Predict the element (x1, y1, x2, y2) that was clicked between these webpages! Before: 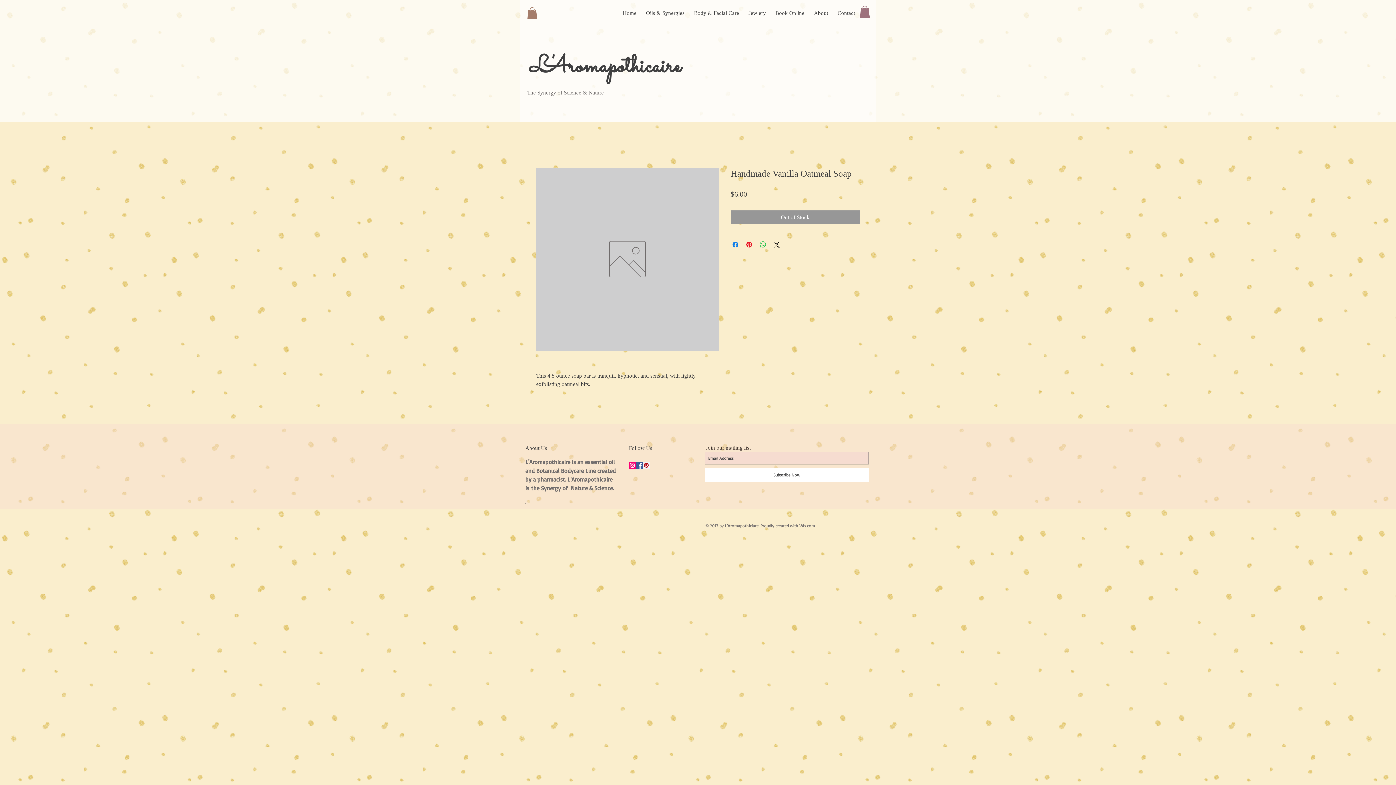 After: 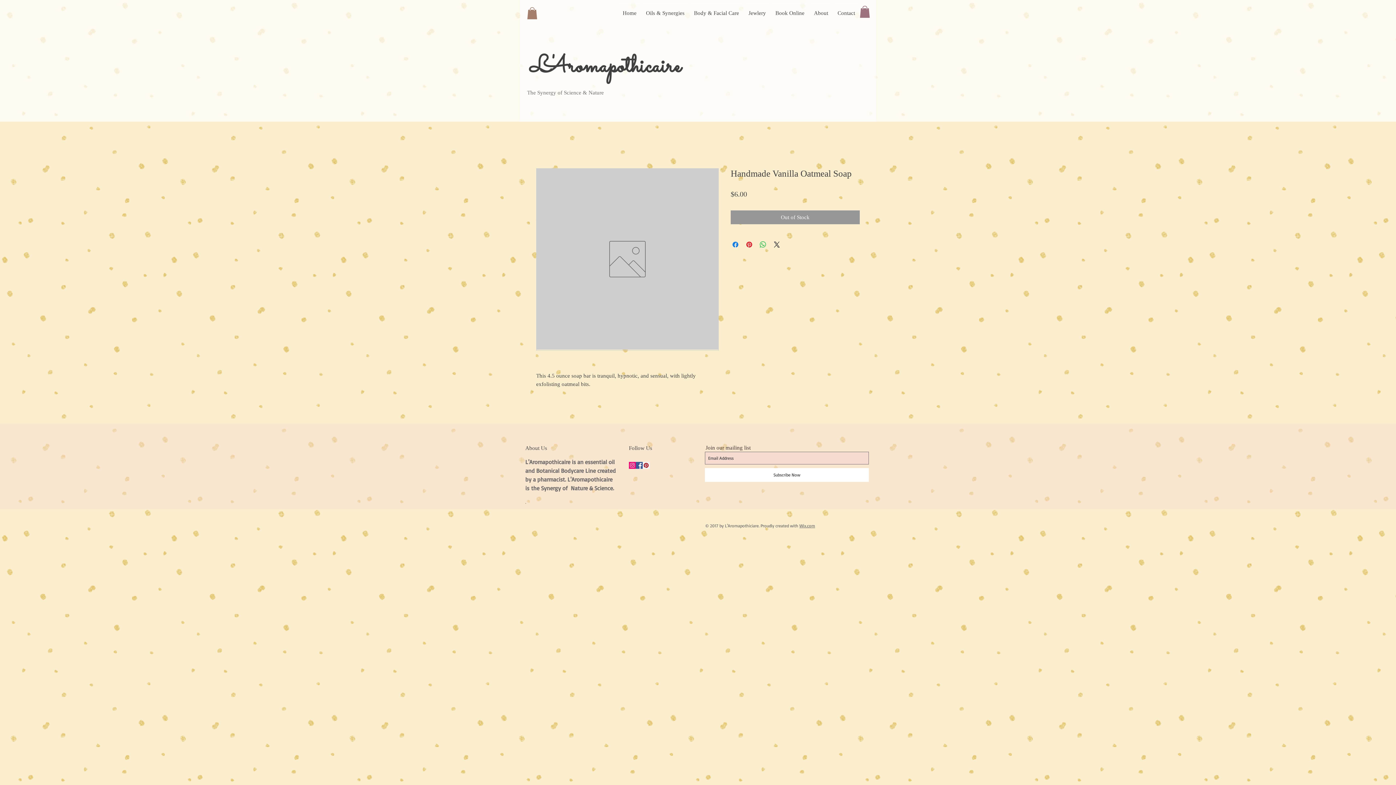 Action: label: Pinterest Social Icon bbox: (642, 462, 649, 469)